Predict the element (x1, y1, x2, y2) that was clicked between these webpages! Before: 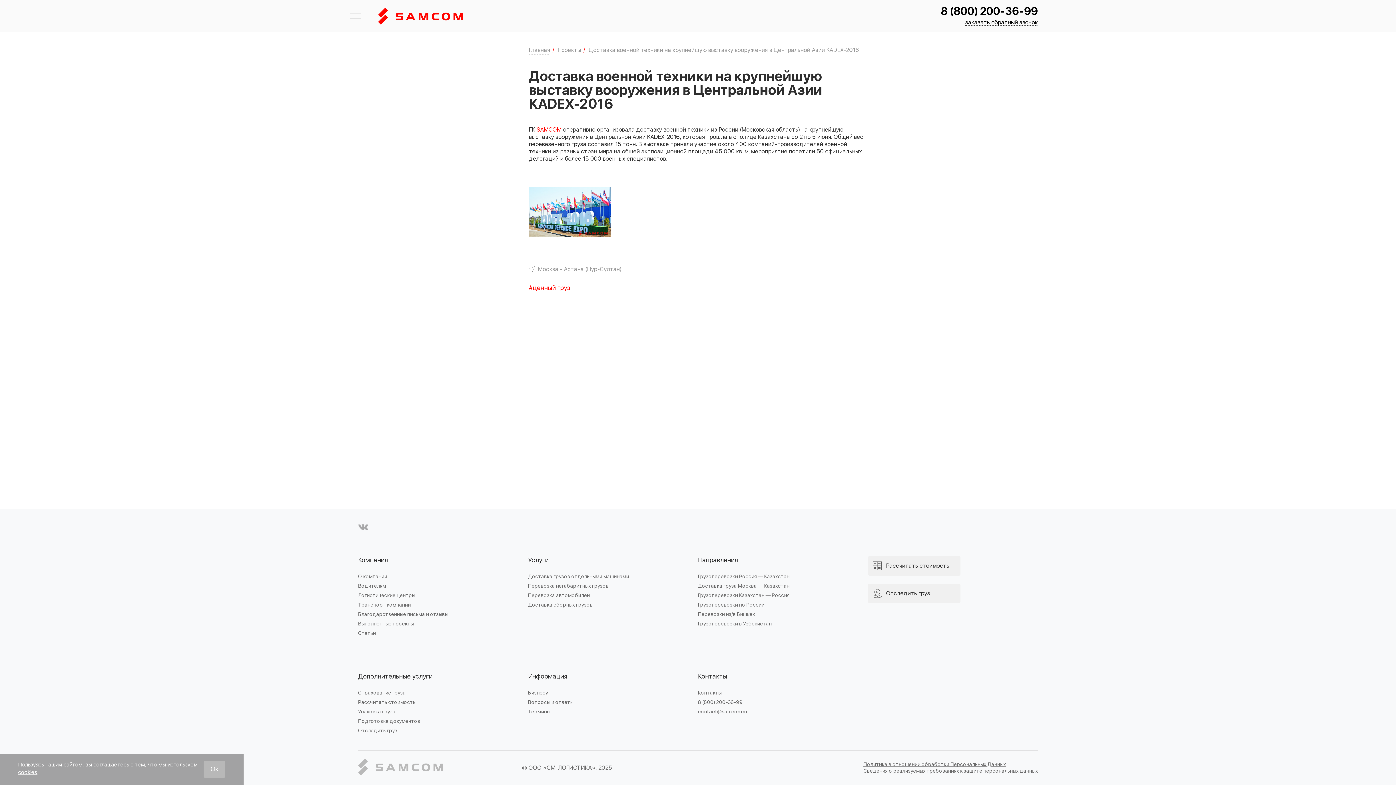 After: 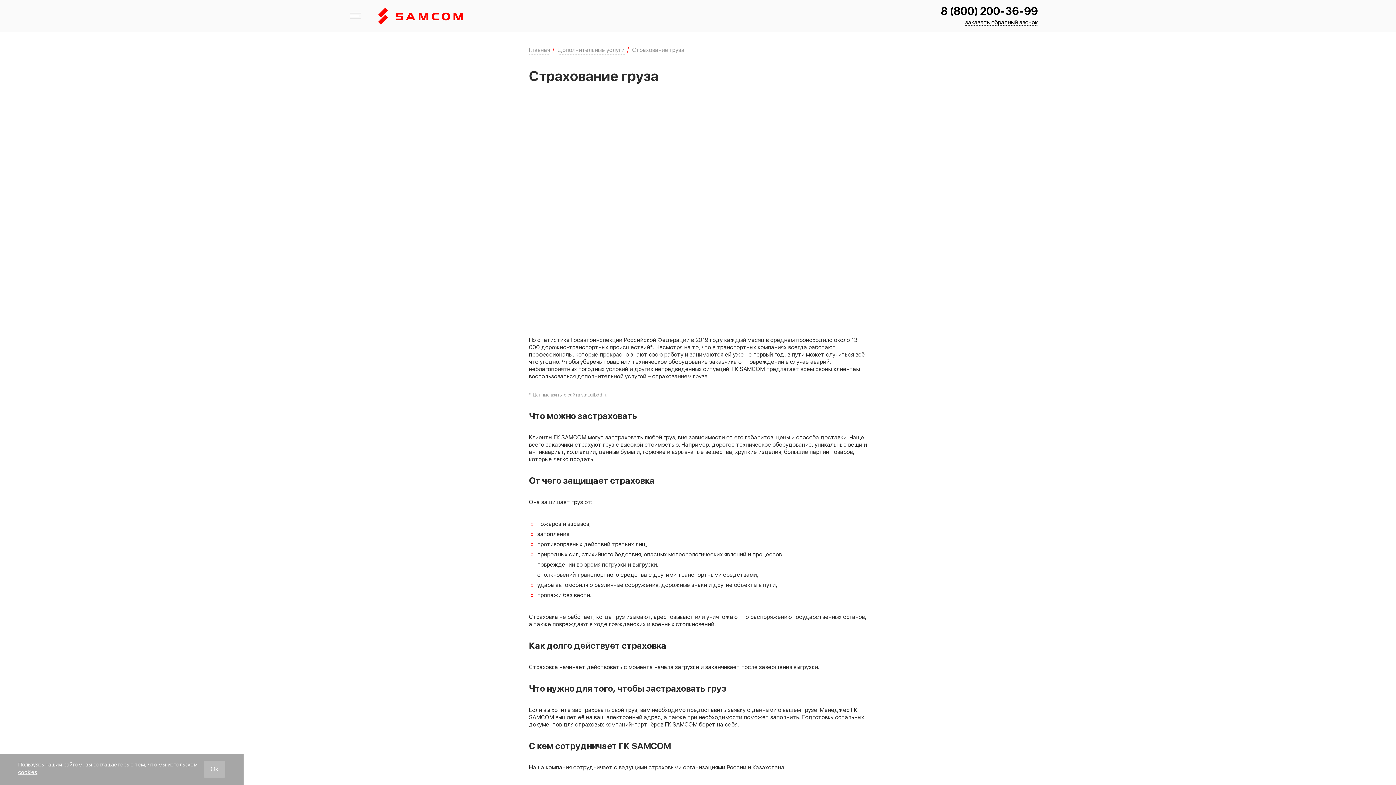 Action: bbox: (358, 689, 405, 697) label: Страхование груза